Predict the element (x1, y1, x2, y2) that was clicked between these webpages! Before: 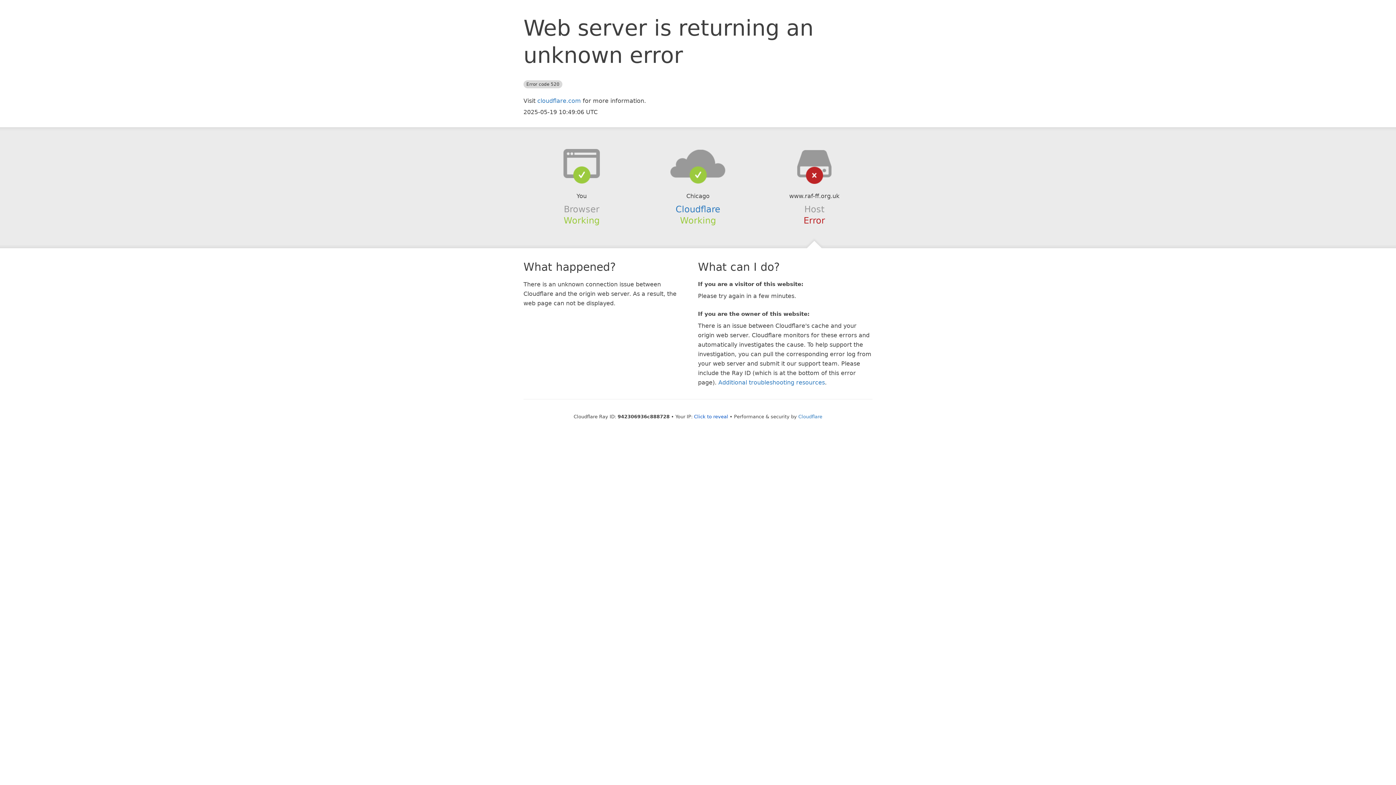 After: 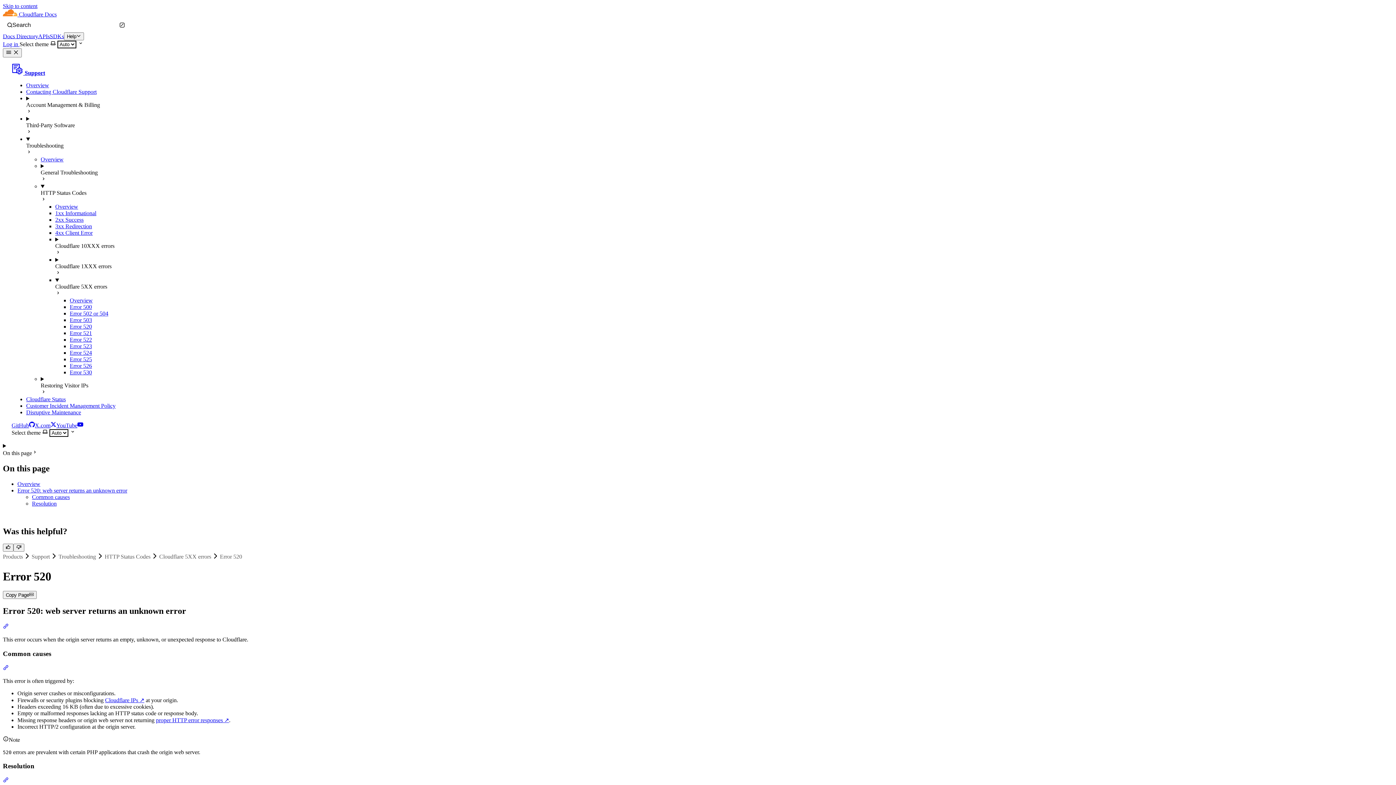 Action: bbox: (718, 379, 825, 386) label: Additional troubleshooting resources